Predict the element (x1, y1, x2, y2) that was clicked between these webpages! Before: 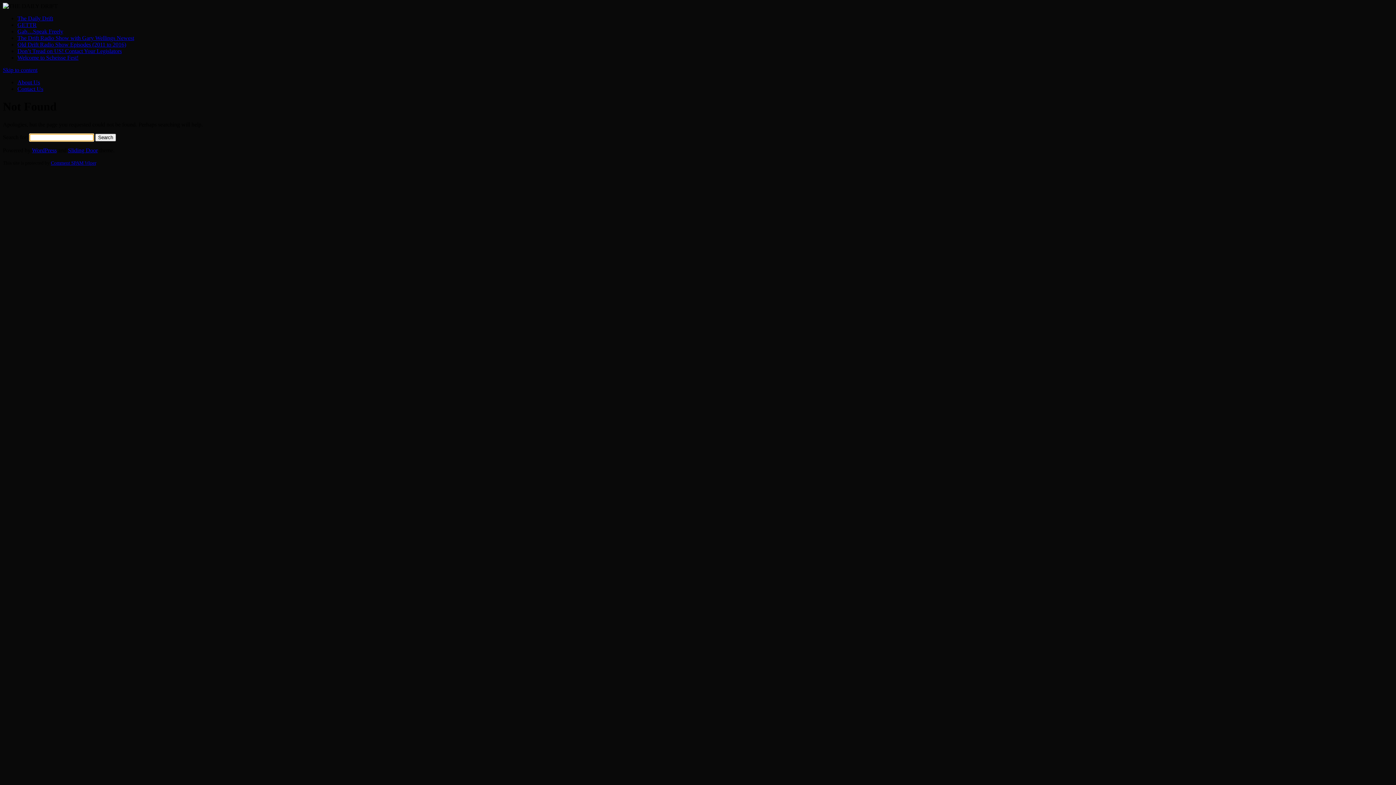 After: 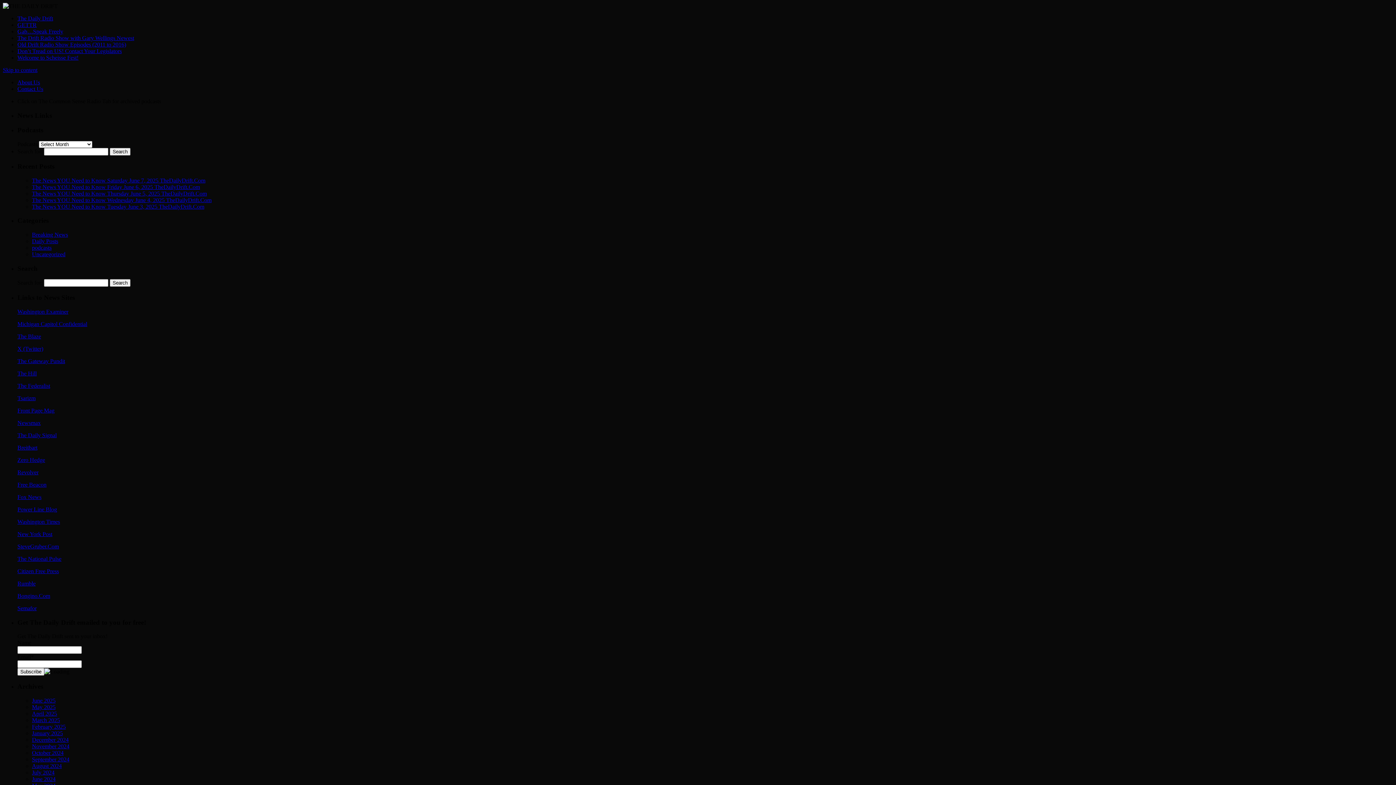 Action: label: The Drift Radio Show with Gary Wellings Newest bbox: (17, 34, 134, 41)